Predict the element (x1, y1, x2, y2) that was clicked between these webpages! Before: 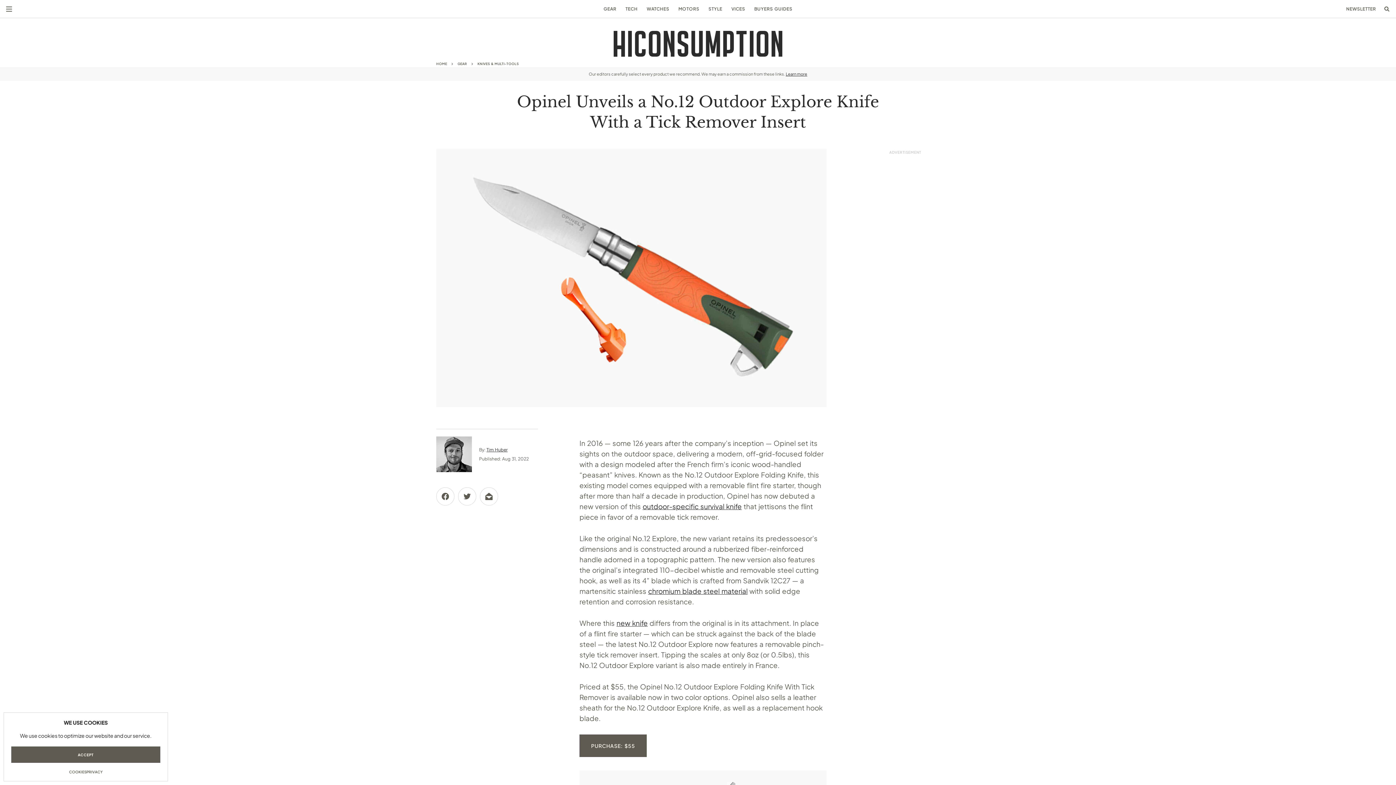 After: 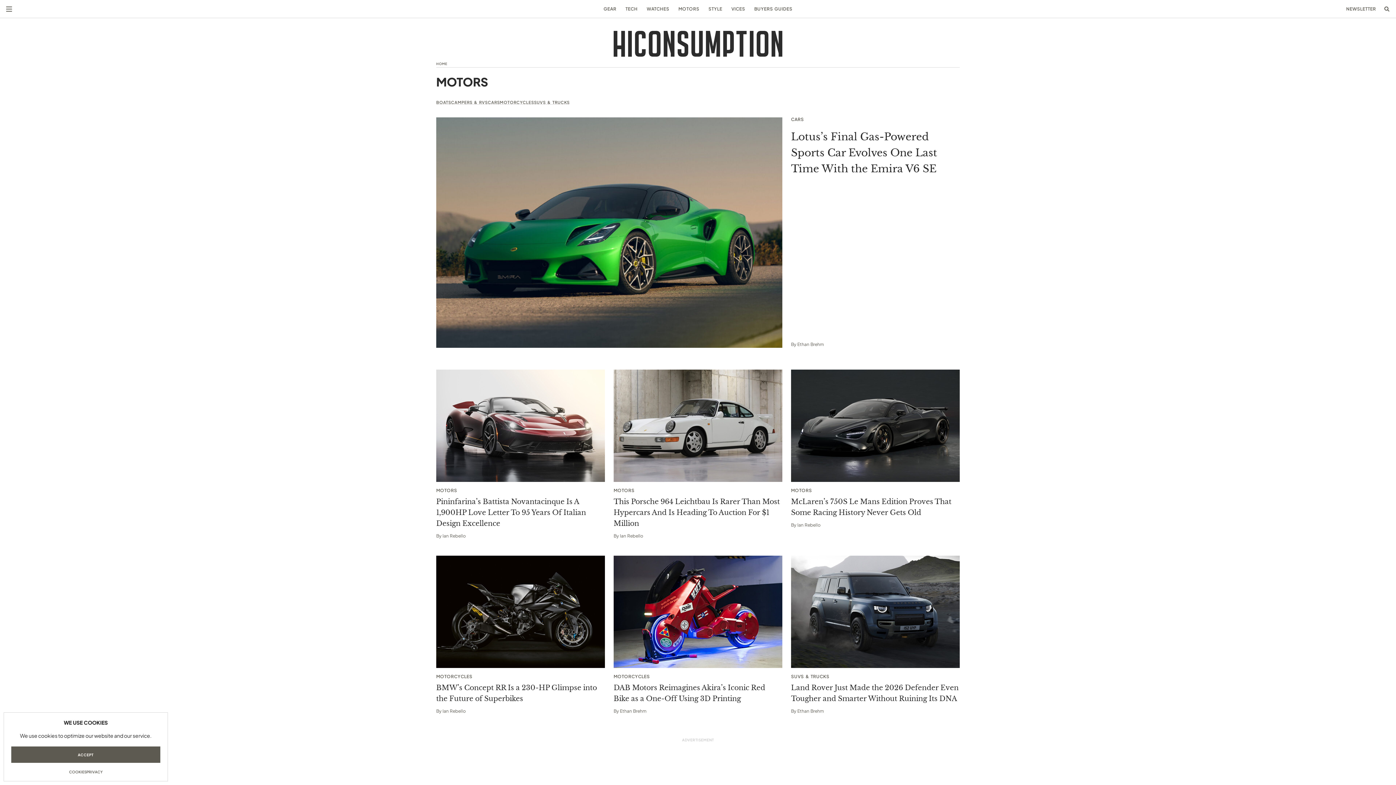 Action: bbox: (678, 6, 699, 11) label: MOTORS